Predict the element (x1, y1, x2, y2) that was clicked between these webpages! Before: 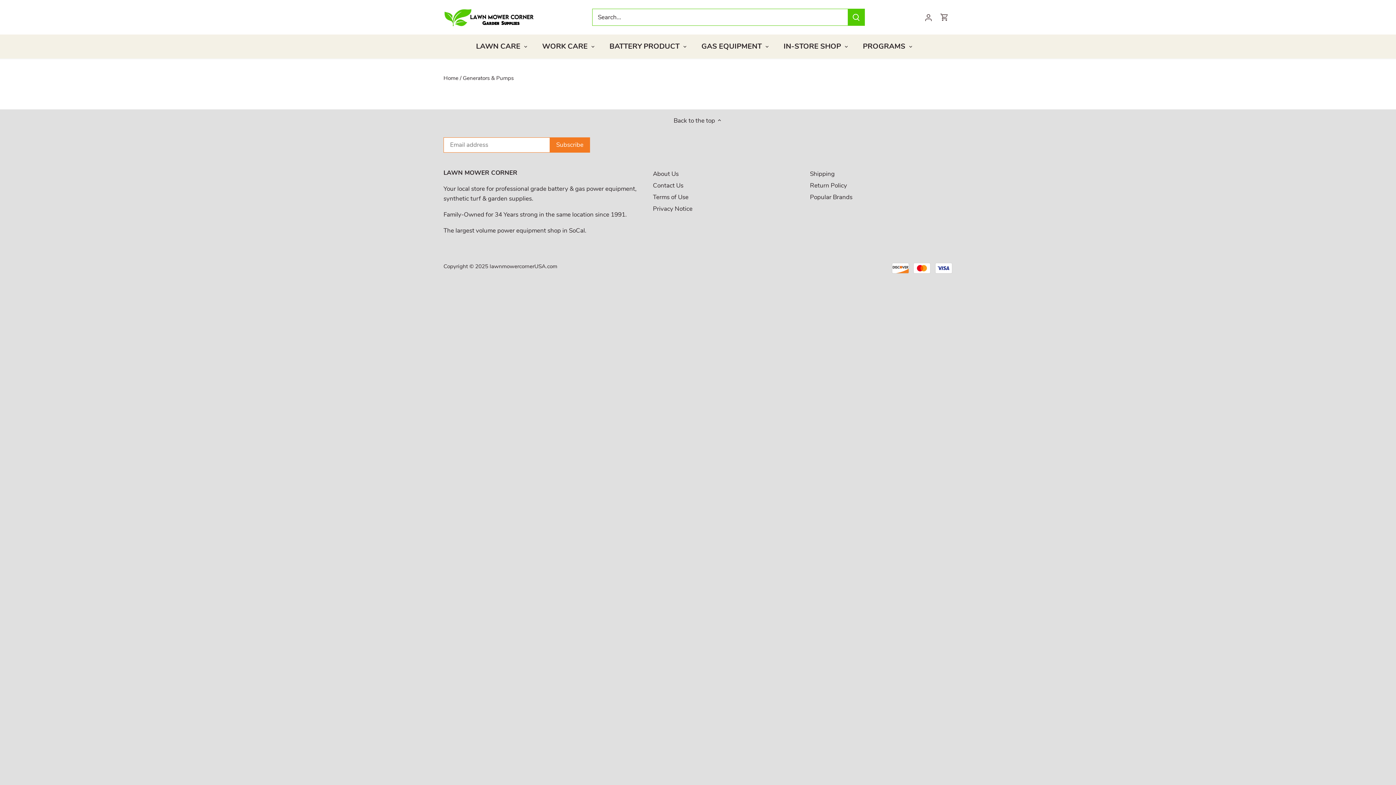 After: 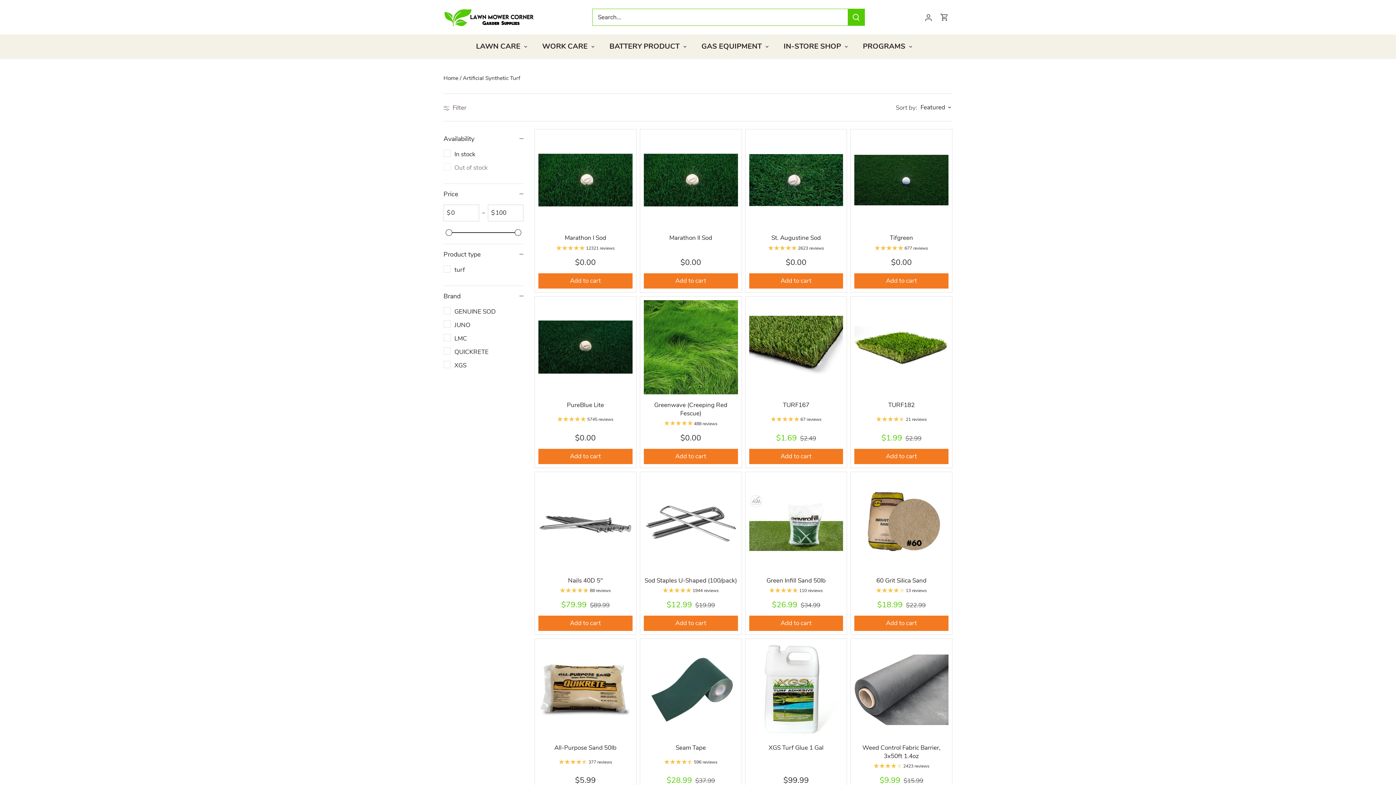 Action: label: IN-STORE SHOP bbox: (776, 34, 848, 58)